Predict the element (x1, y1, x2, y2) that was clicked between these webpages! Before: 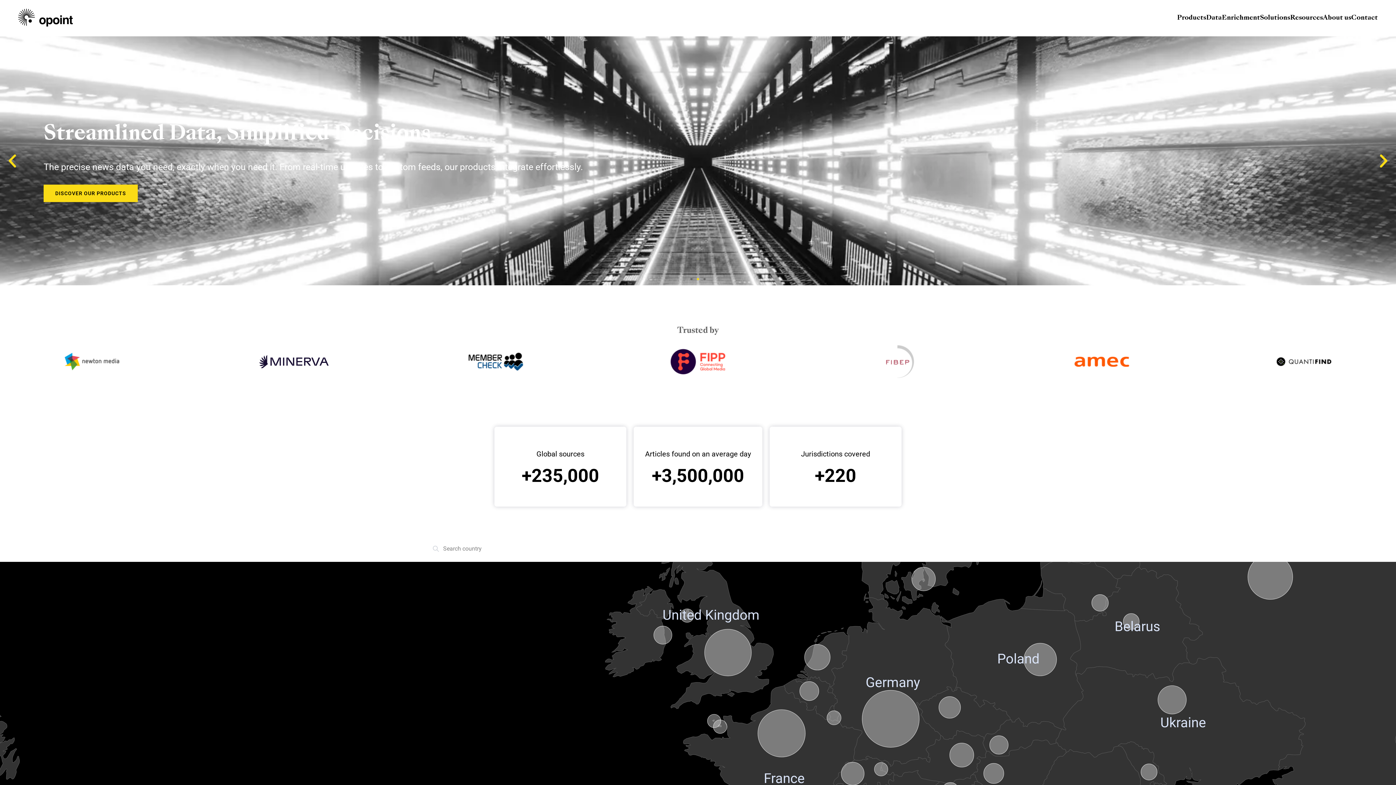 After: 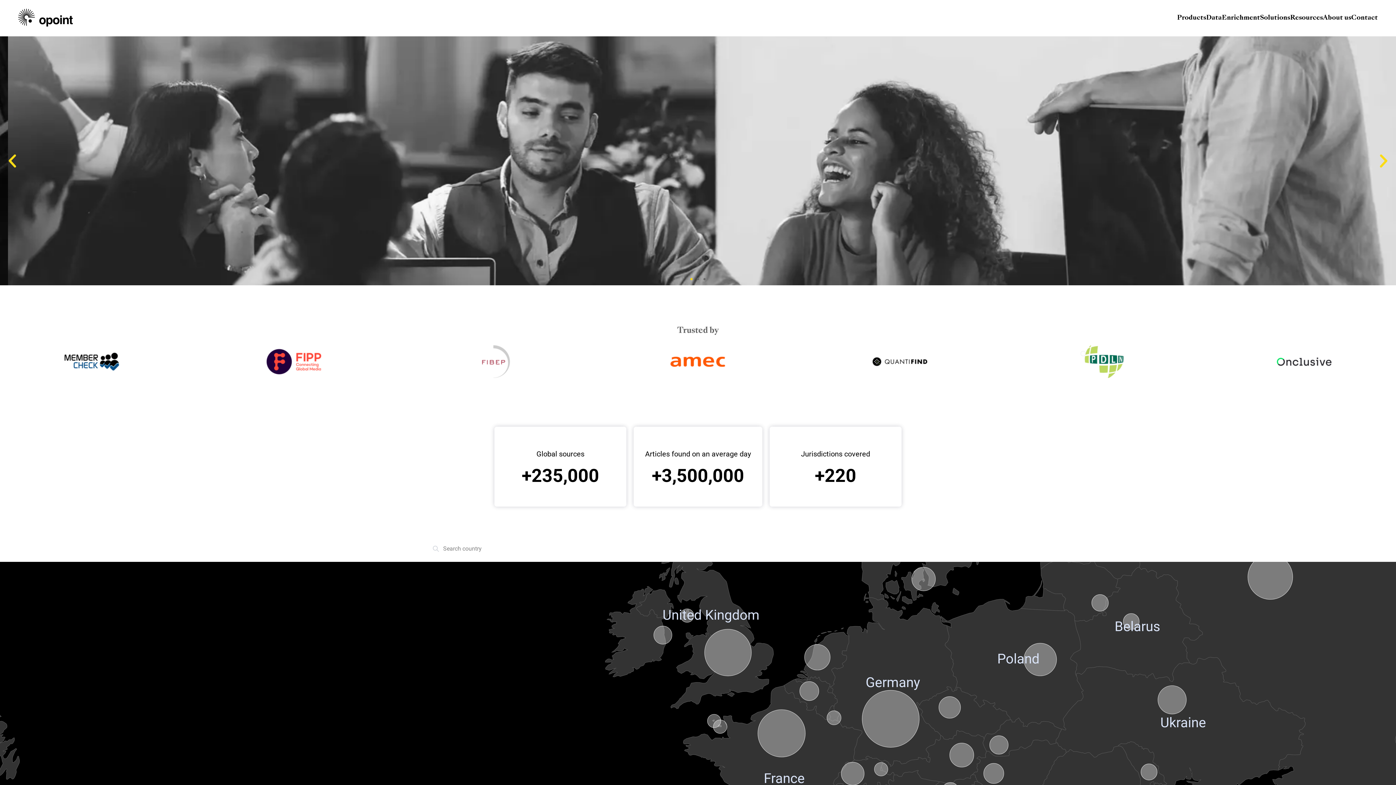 Action: bbox: (1352, 738, 1374, 760)